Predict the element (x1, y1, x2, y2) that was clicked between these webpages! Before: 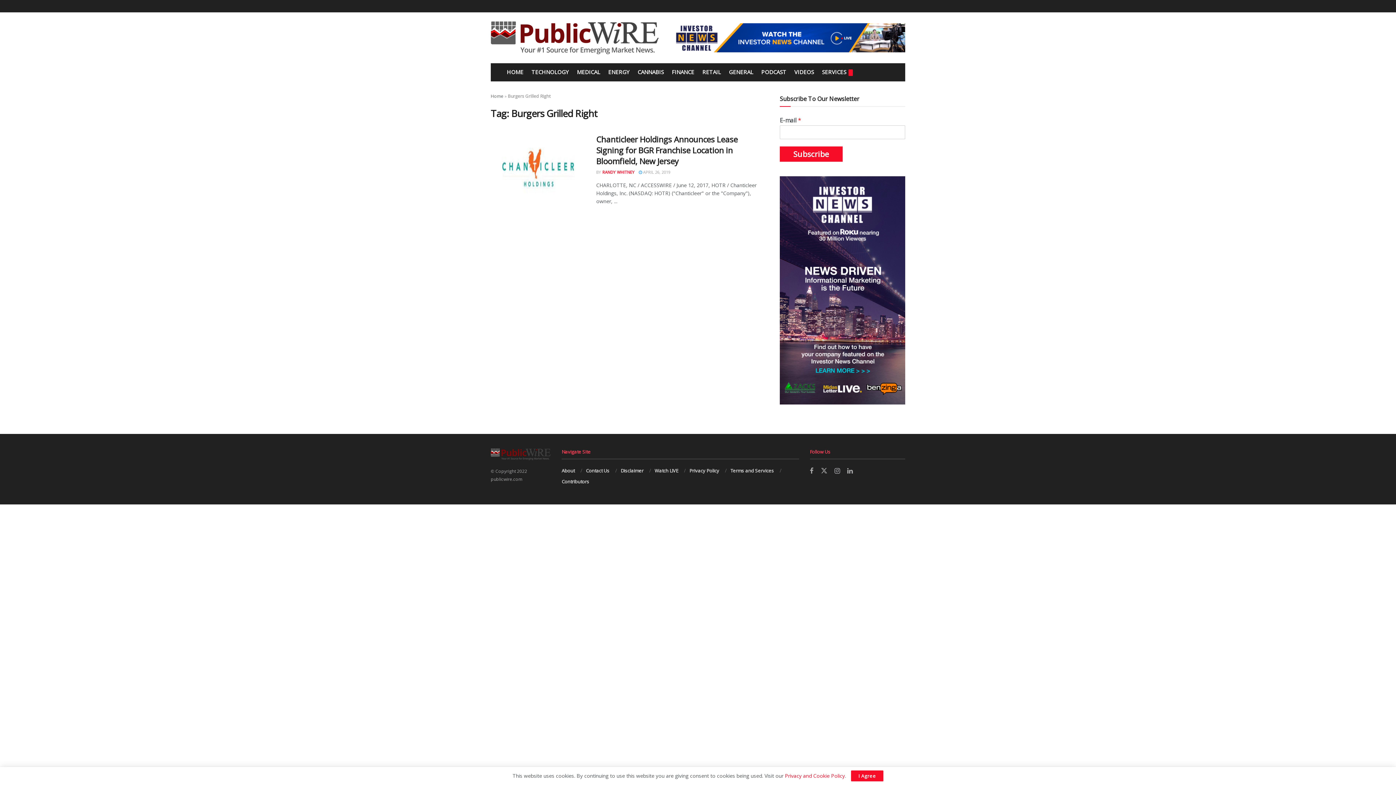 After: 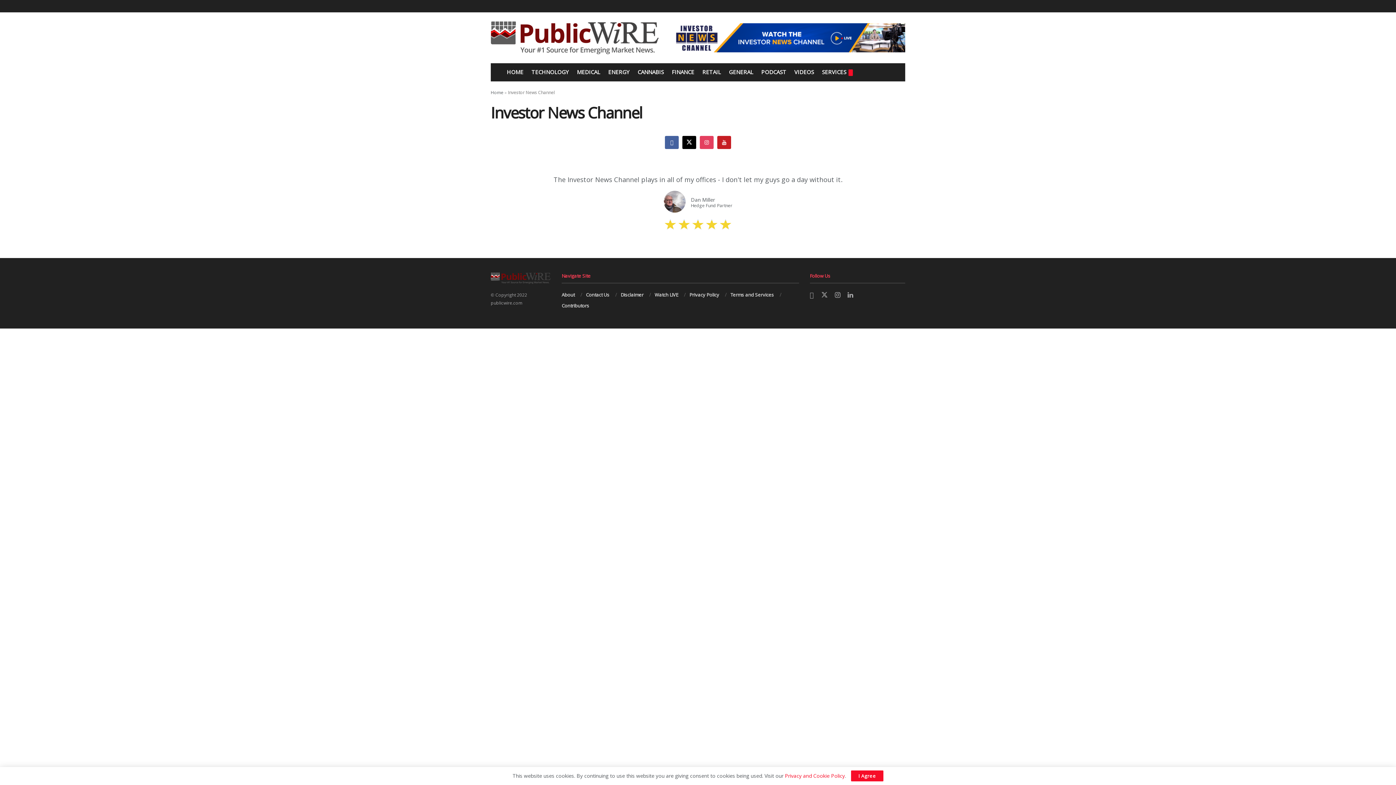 Action: label: Watch LIVE bbox: (654, 467, 678, 474)